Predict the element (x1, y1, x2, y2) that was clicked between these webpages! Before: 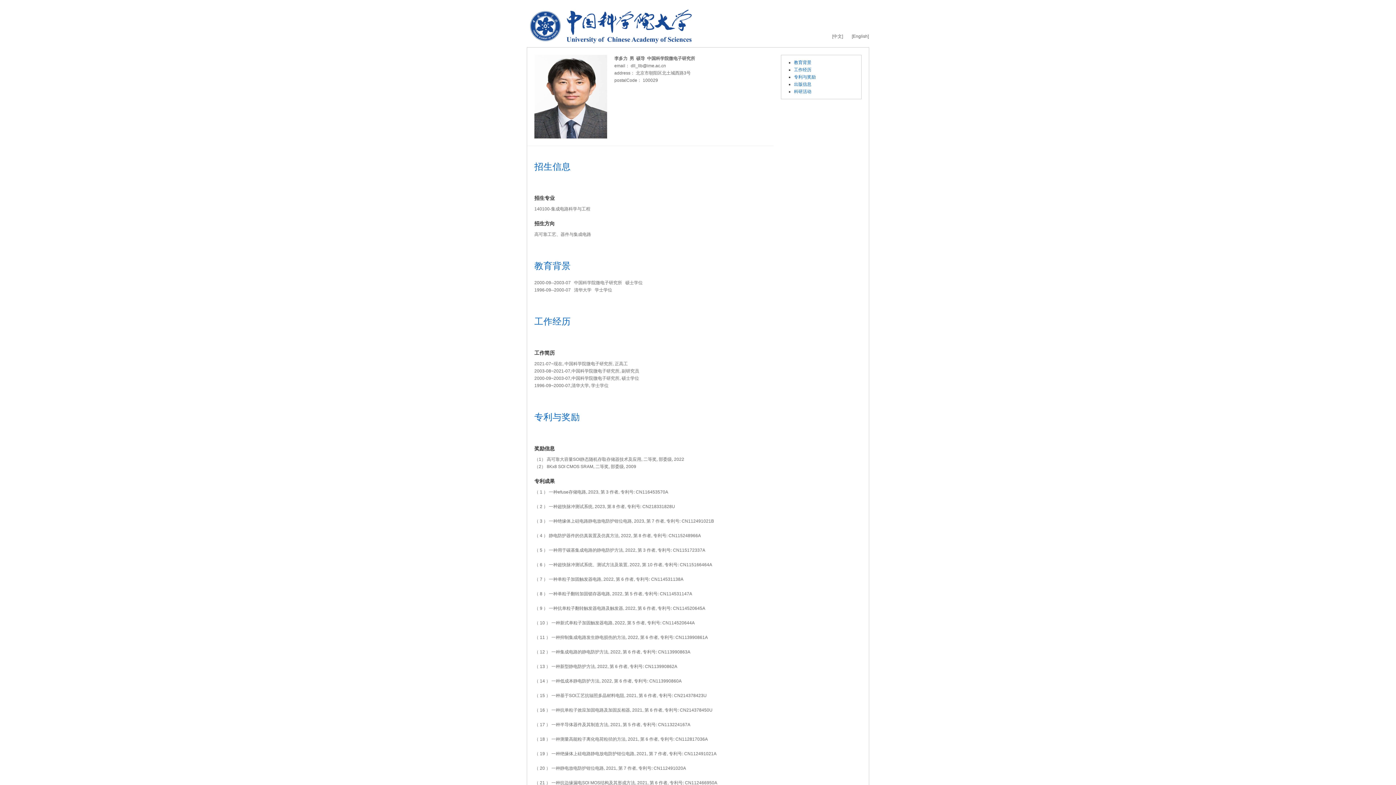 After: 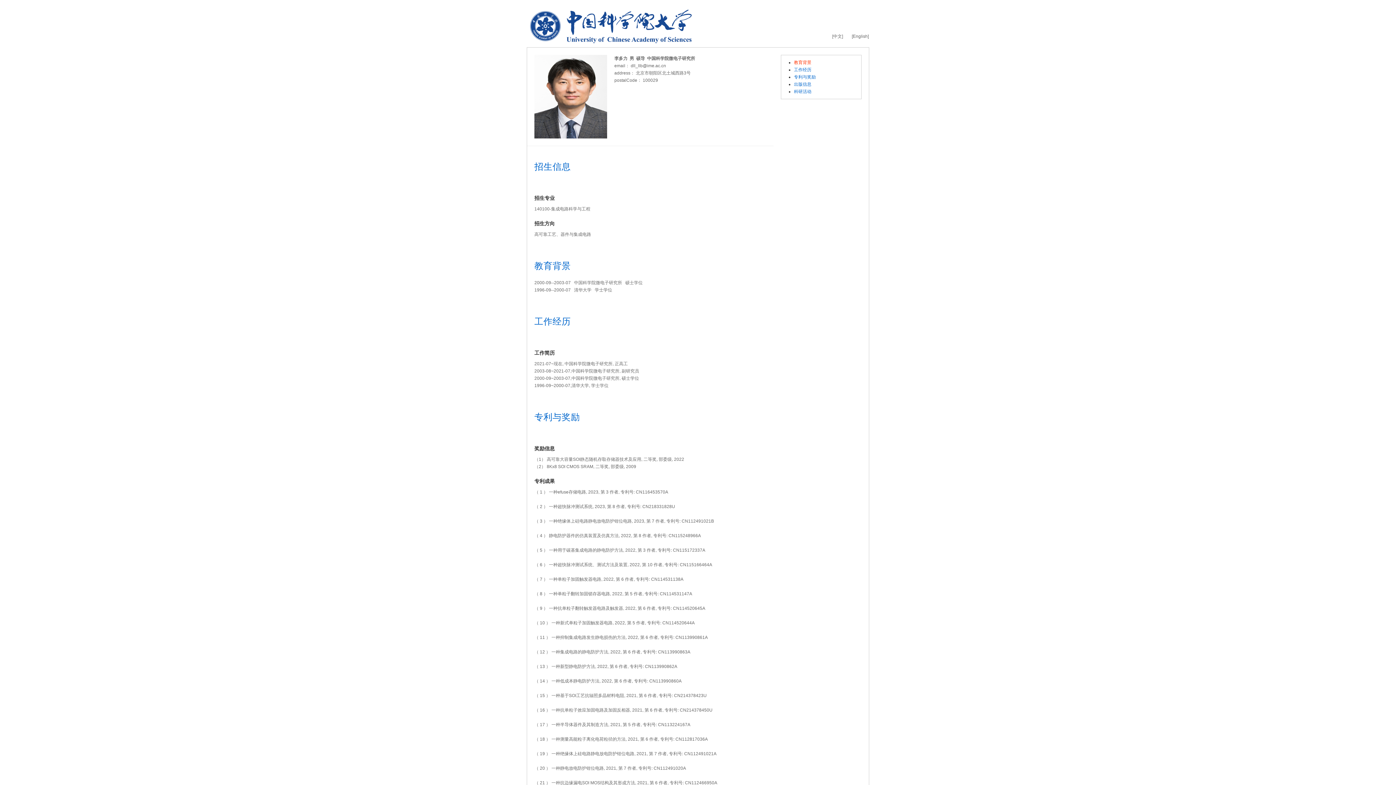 Action: bbox: (794, 60, 811, 65) label: 教育背景